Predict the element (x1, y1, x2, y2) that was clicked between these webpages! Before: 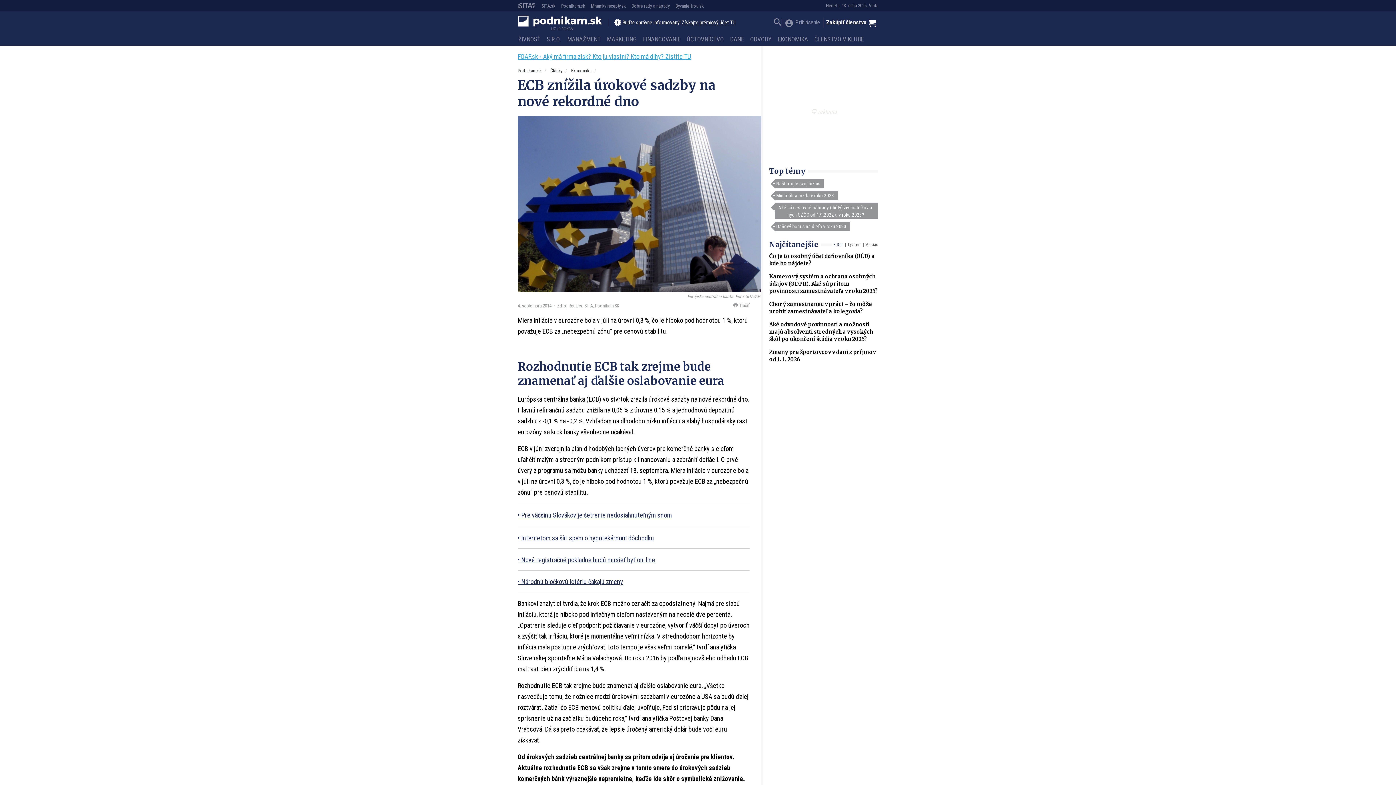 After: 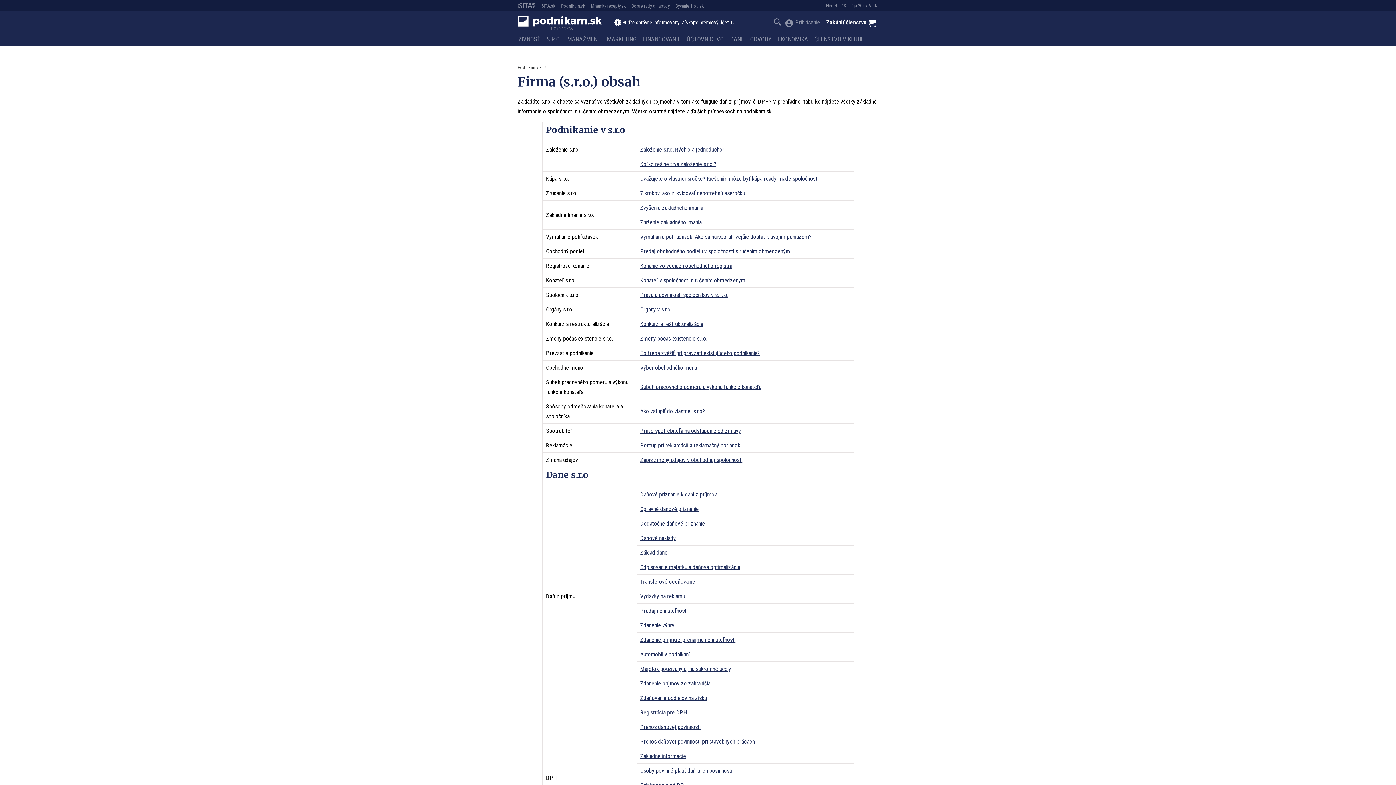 Action: label: S.R.O. bbox: (543, 32, 564, 45)